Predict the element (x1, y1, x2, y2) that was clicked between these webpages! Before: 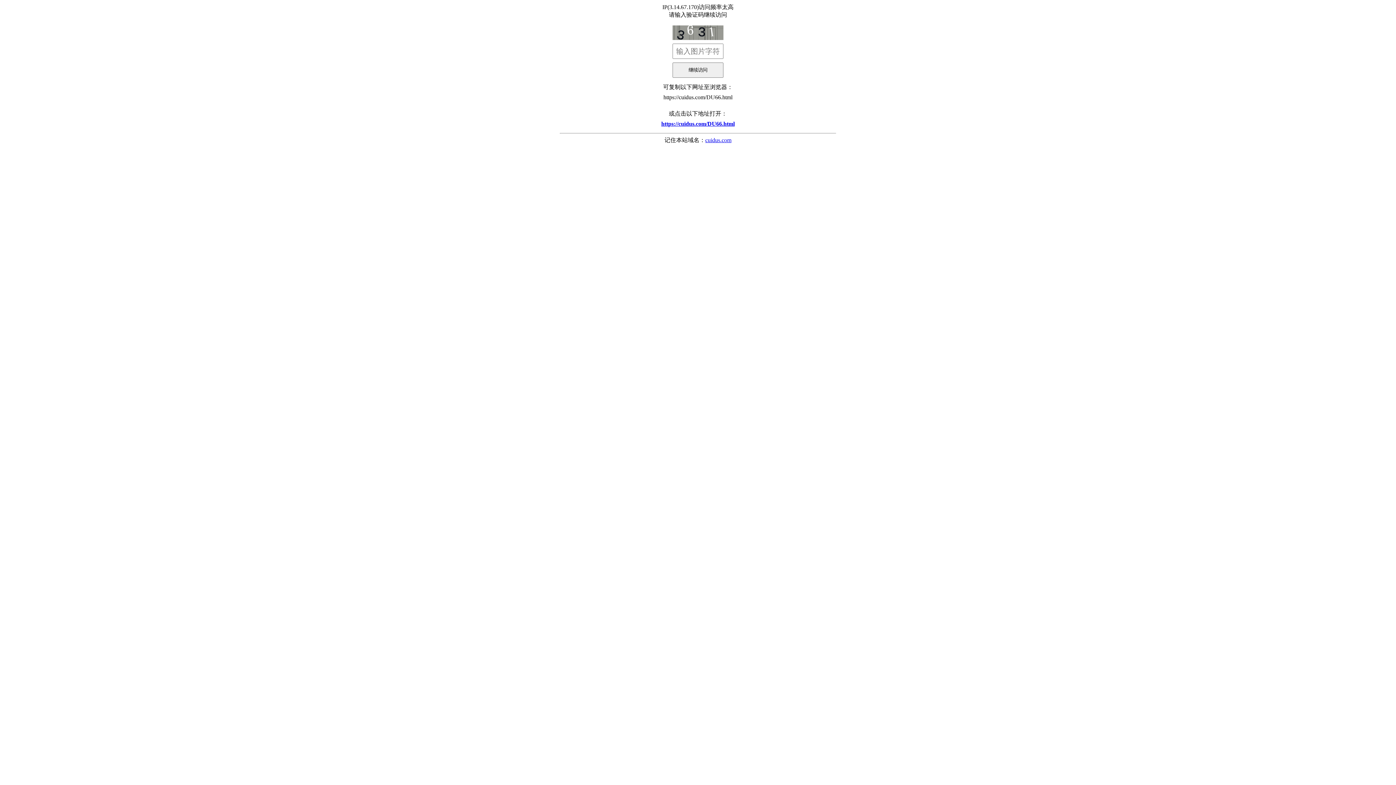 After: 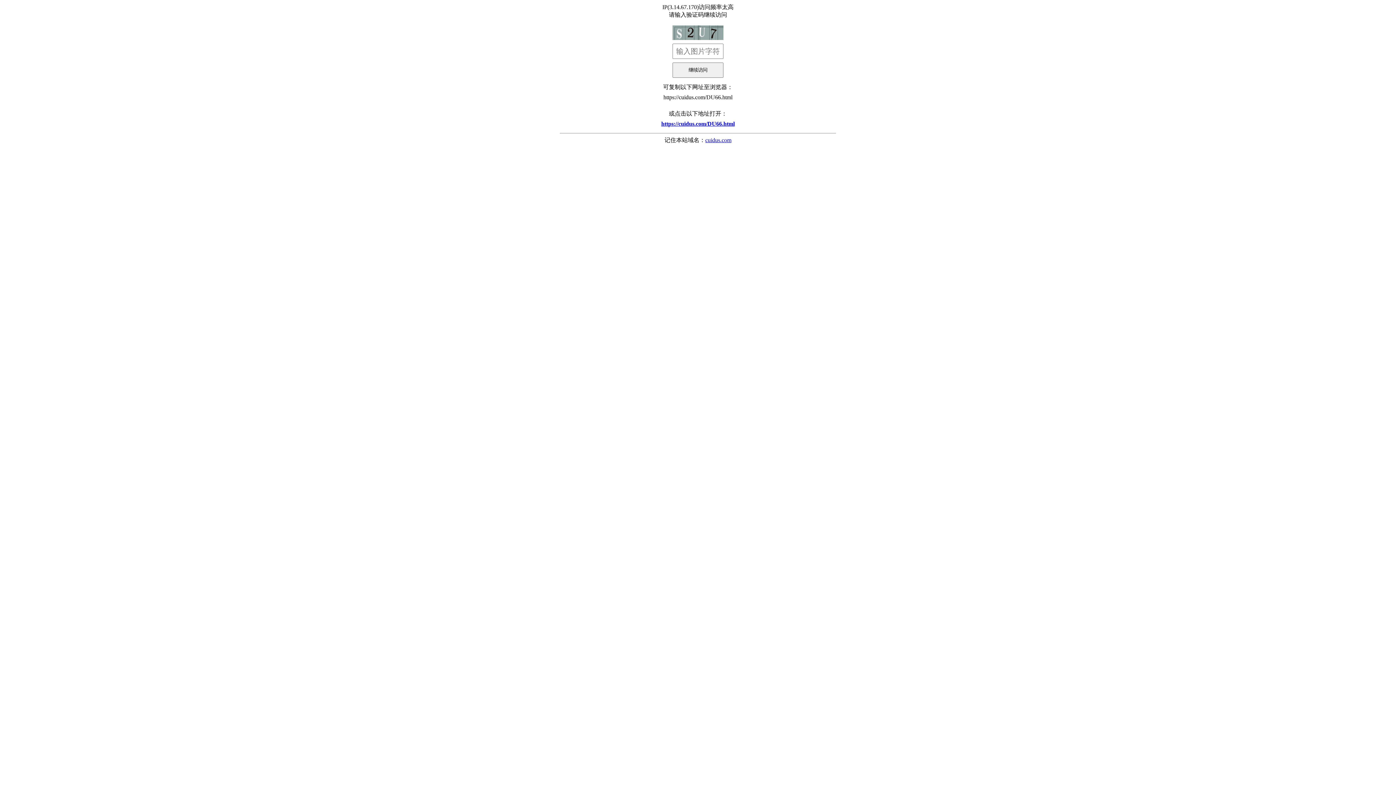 Action: label: https://cuidus.com/DU66.html bbox: (560, 117, 836, 130)